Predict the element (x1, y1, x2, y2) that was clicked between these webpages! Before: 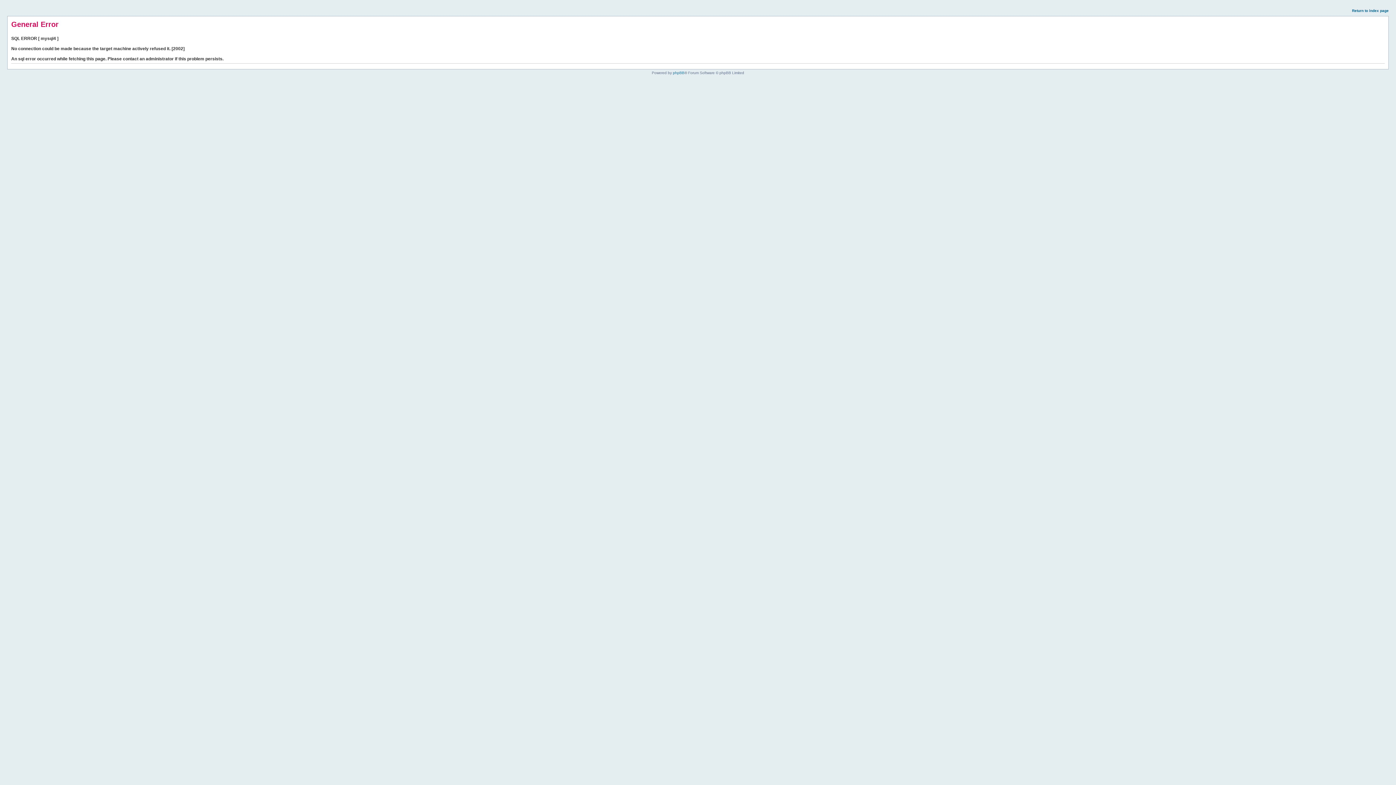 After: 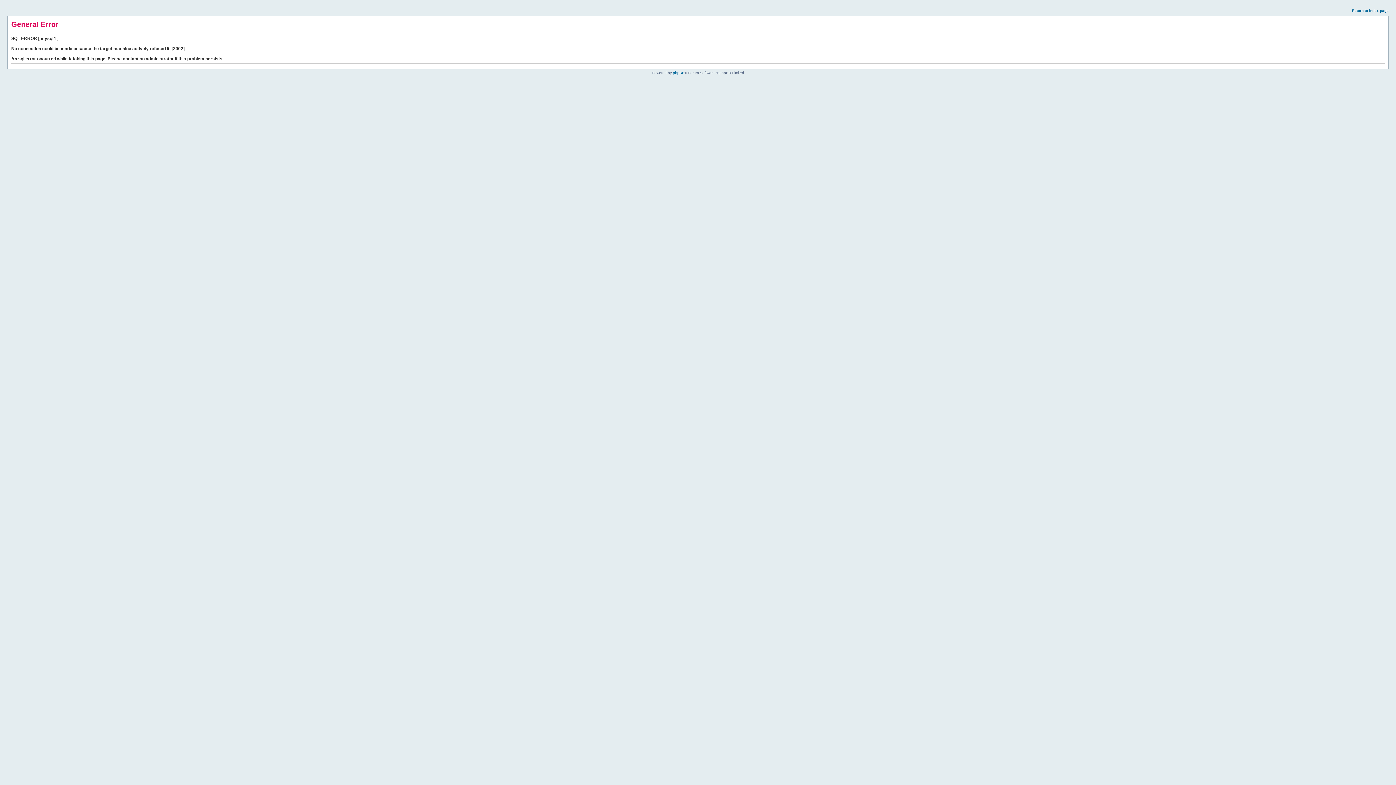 Action: bbox: (1352, 8, 1389, 12) label: Return to index page